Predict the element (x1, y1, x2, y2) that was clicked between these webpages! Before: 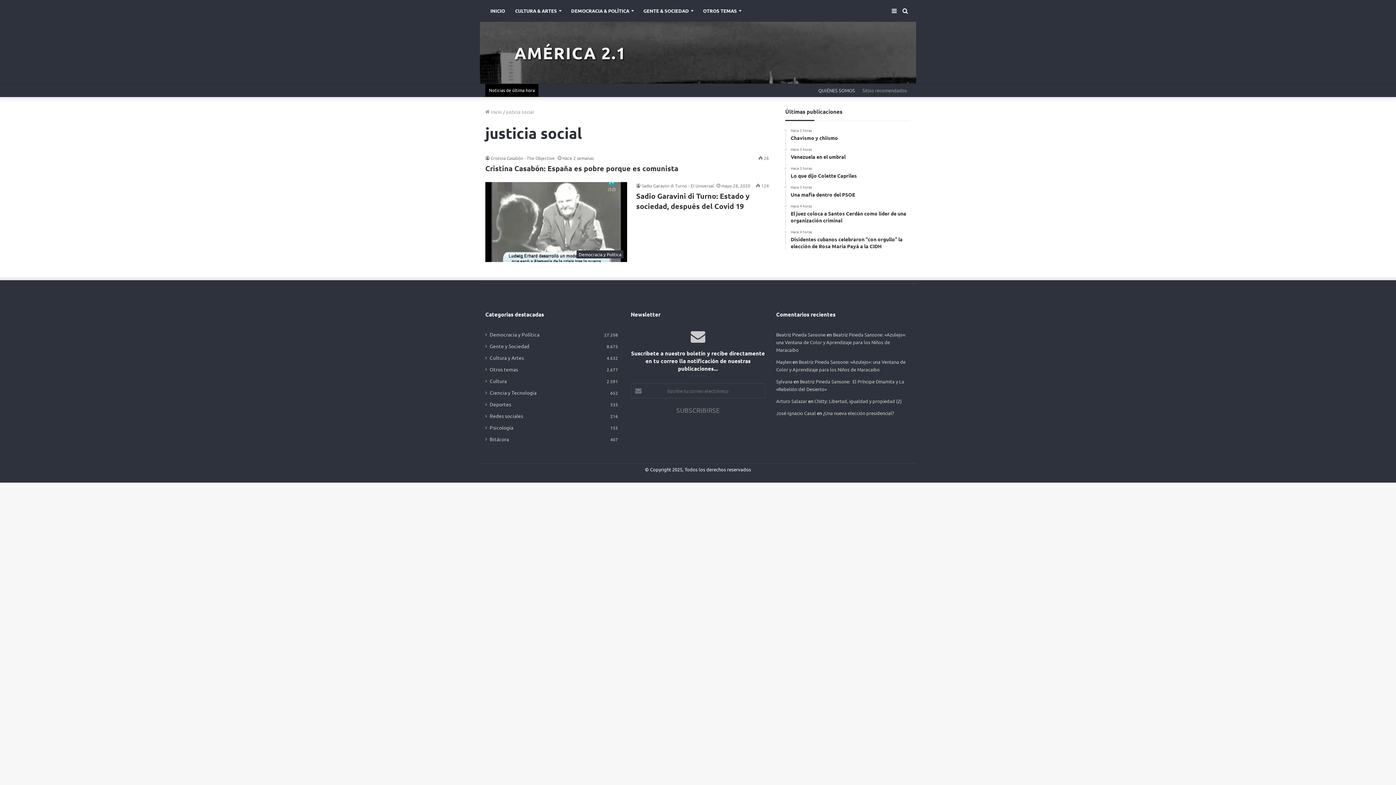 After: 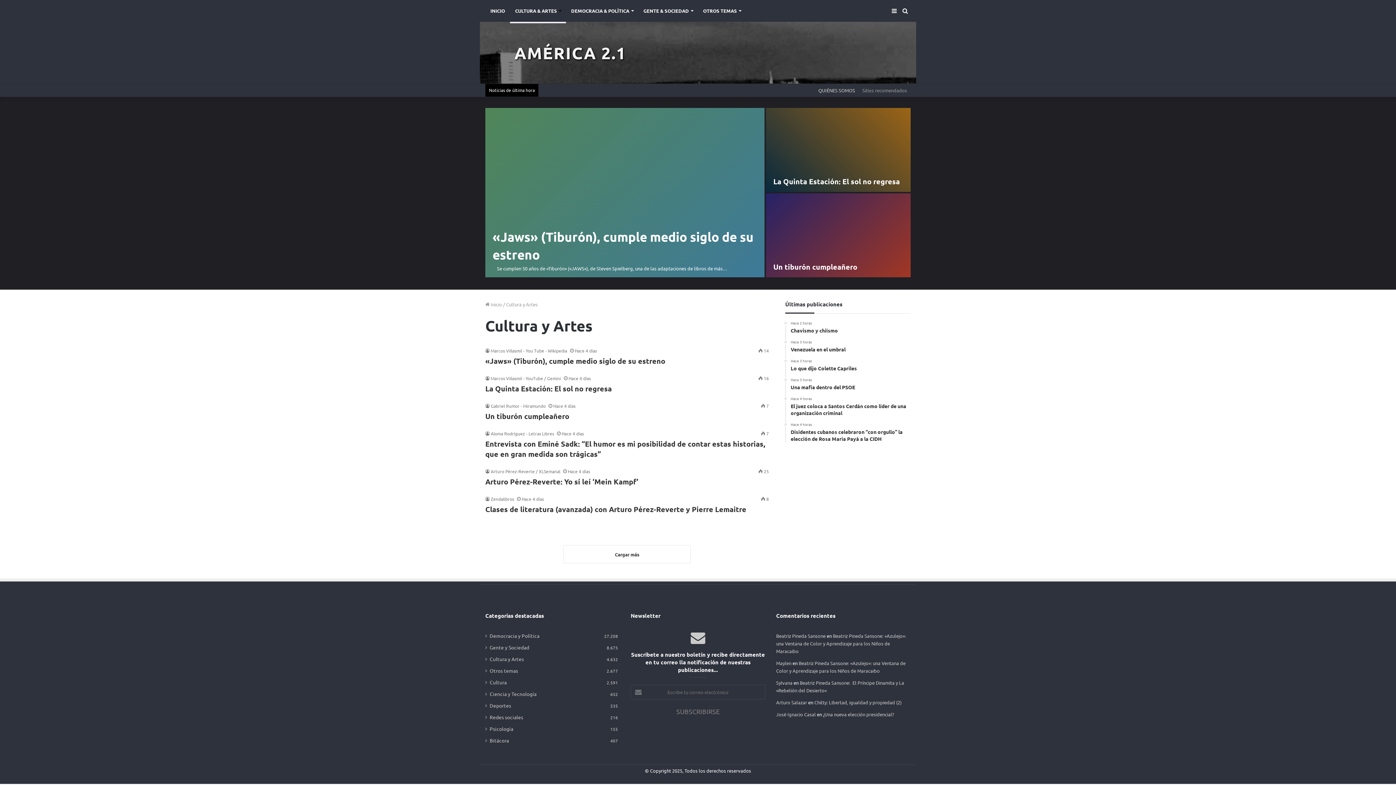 Action: label: Cultura y Artes bbox: (489, 354, 524, 361)